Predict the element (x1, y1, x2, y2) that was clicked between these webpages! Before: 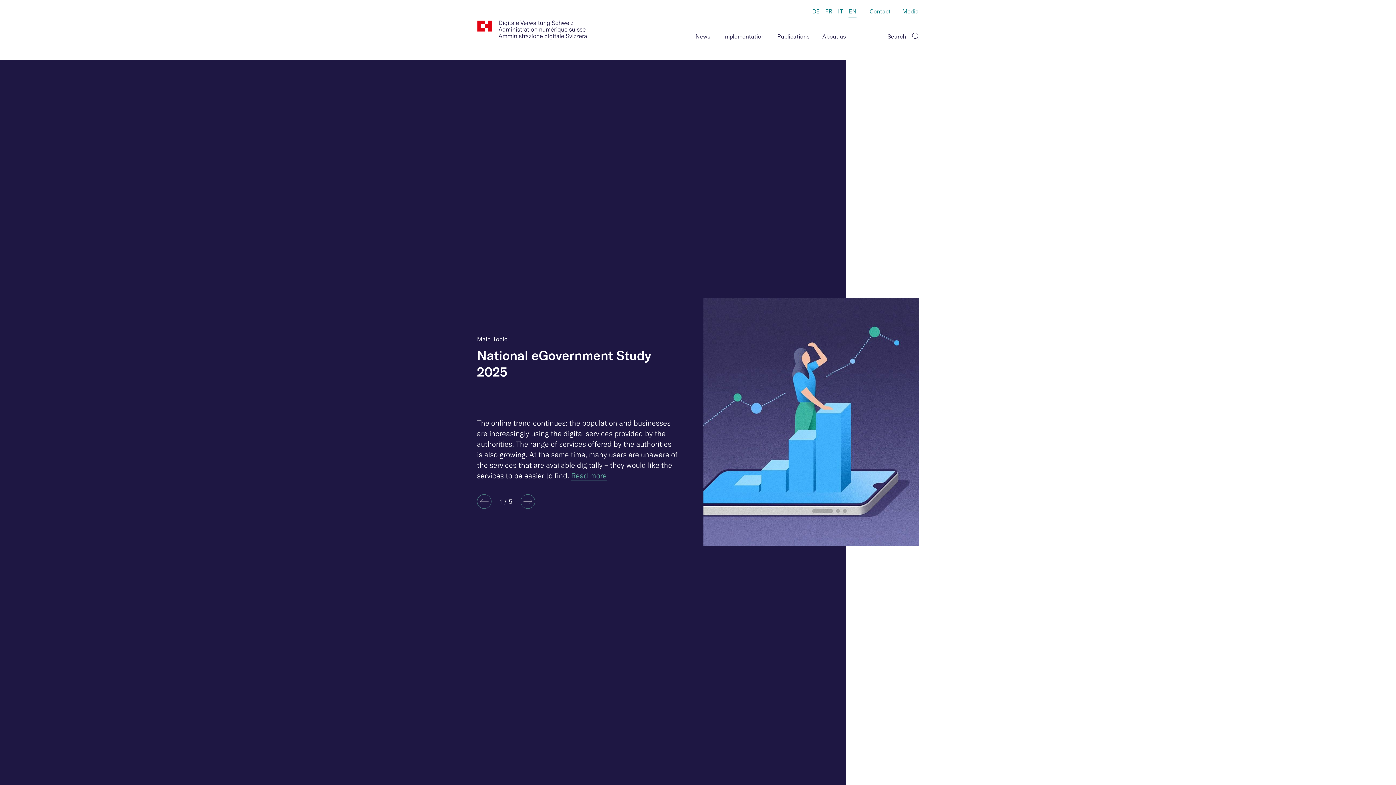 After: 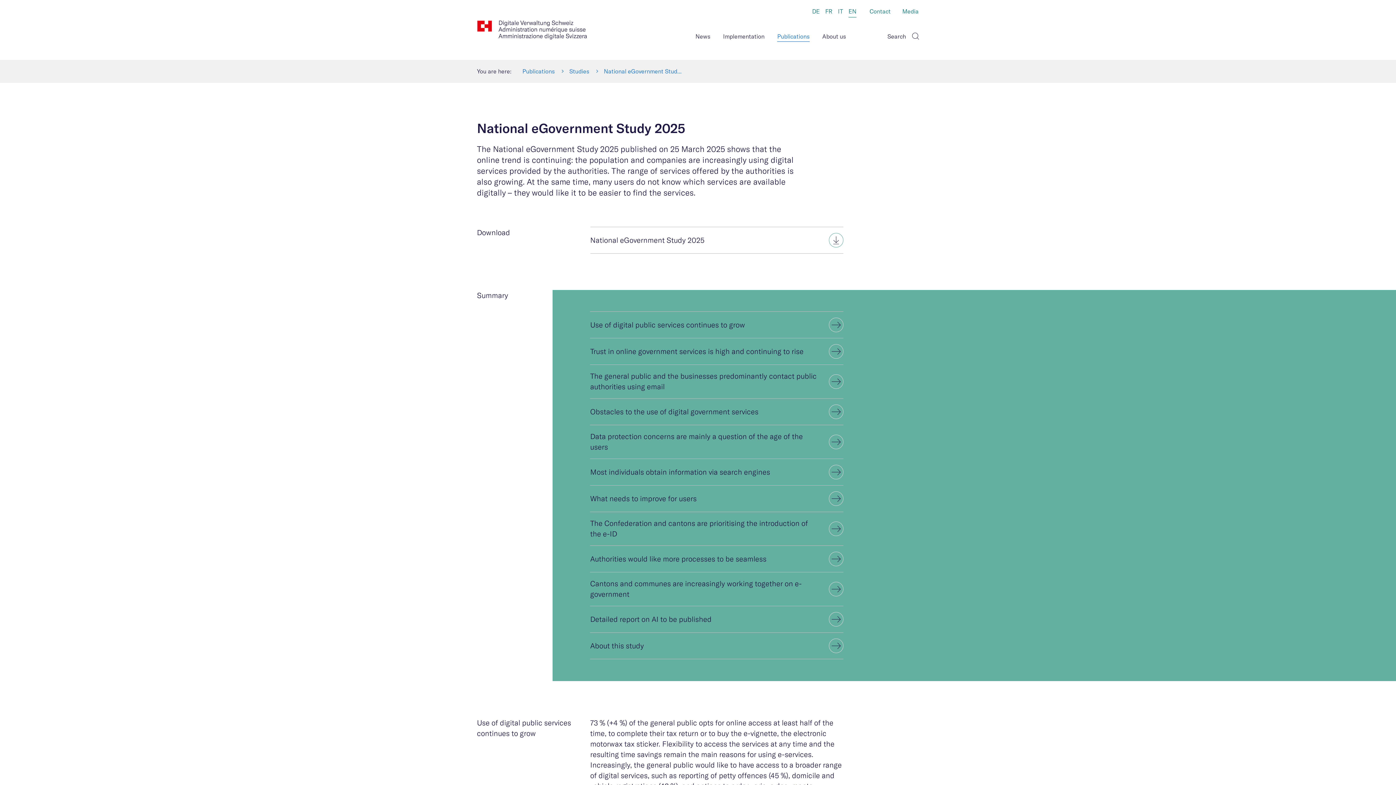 Action: label: Read more bbox: (571, 471, 606, 480)